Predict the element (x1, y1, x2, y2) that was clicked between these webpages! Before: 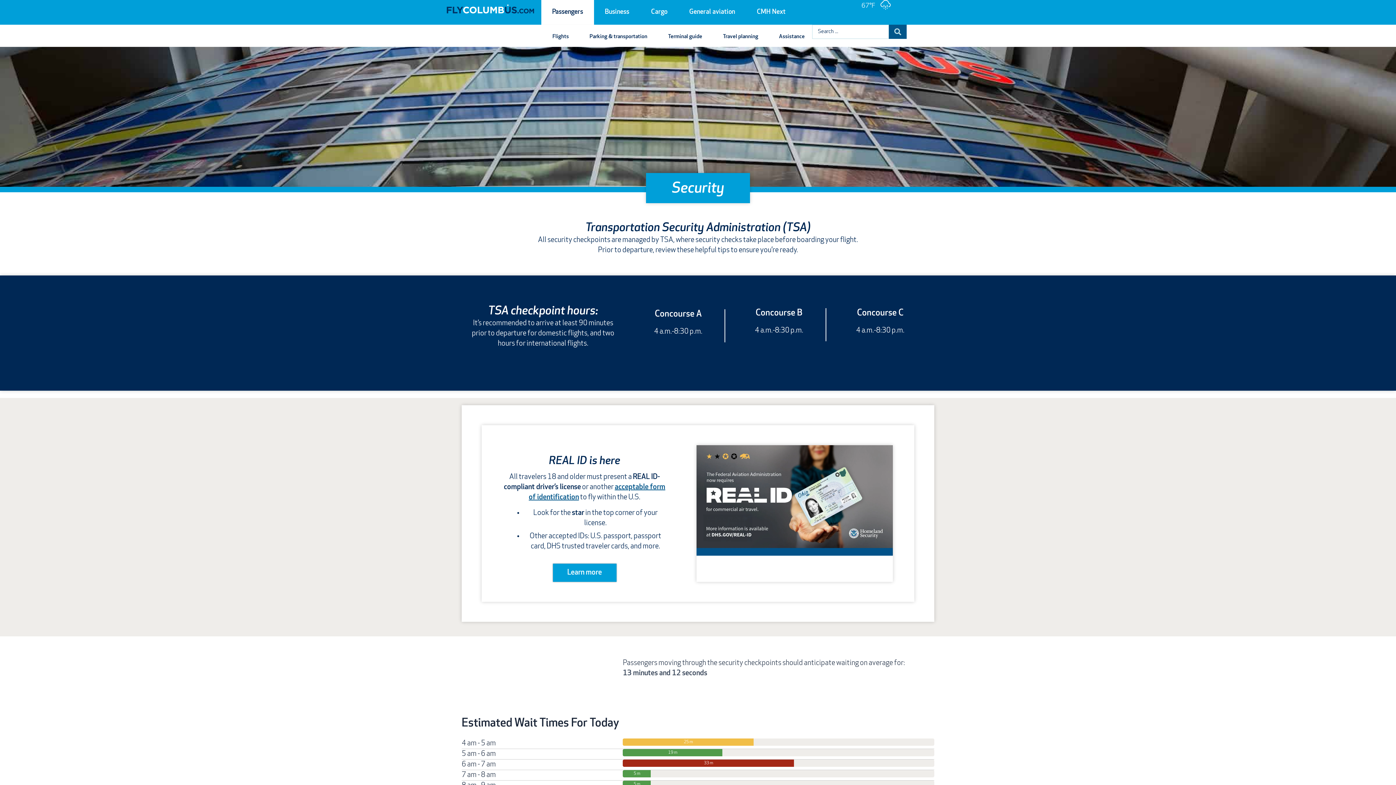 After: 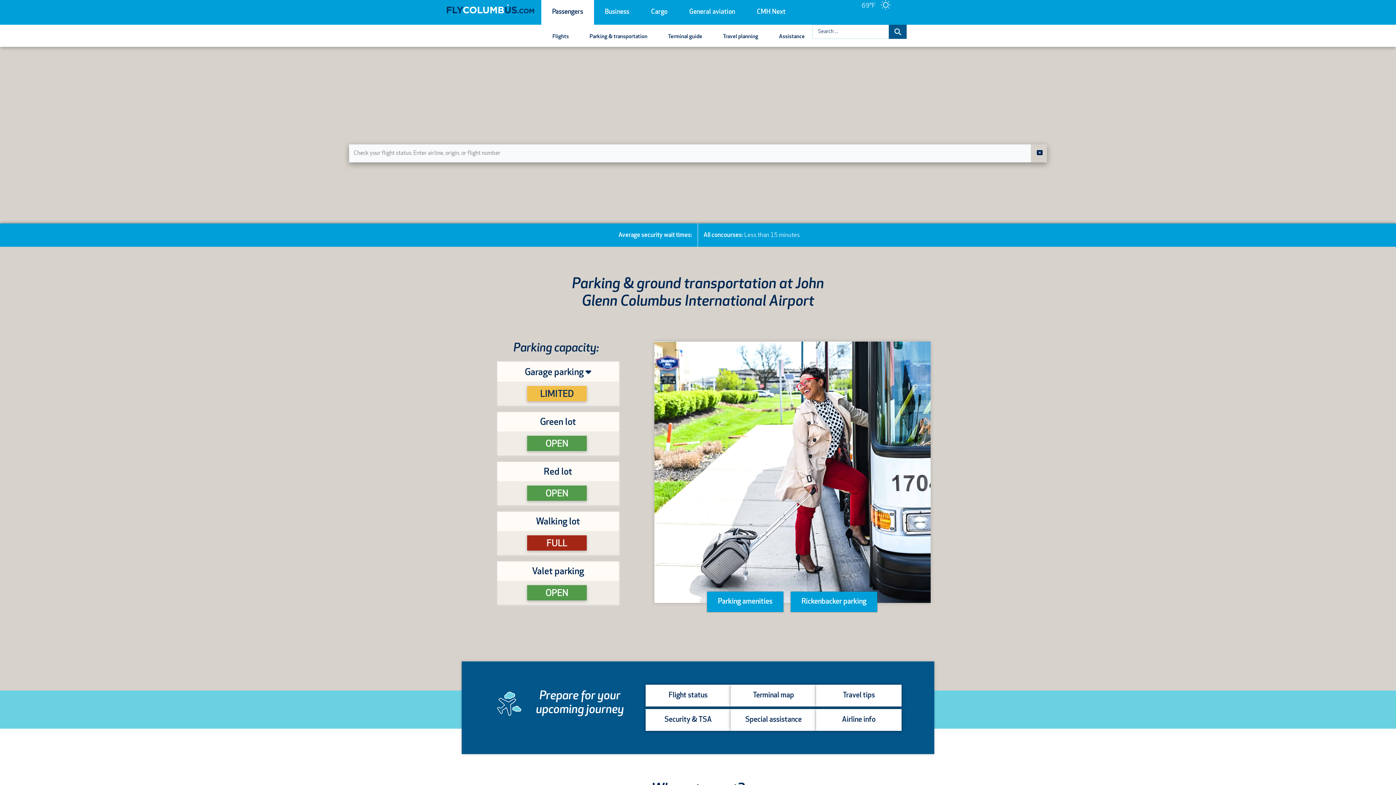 Action: label: Search submit bbox: (889, 24, 906, 38)